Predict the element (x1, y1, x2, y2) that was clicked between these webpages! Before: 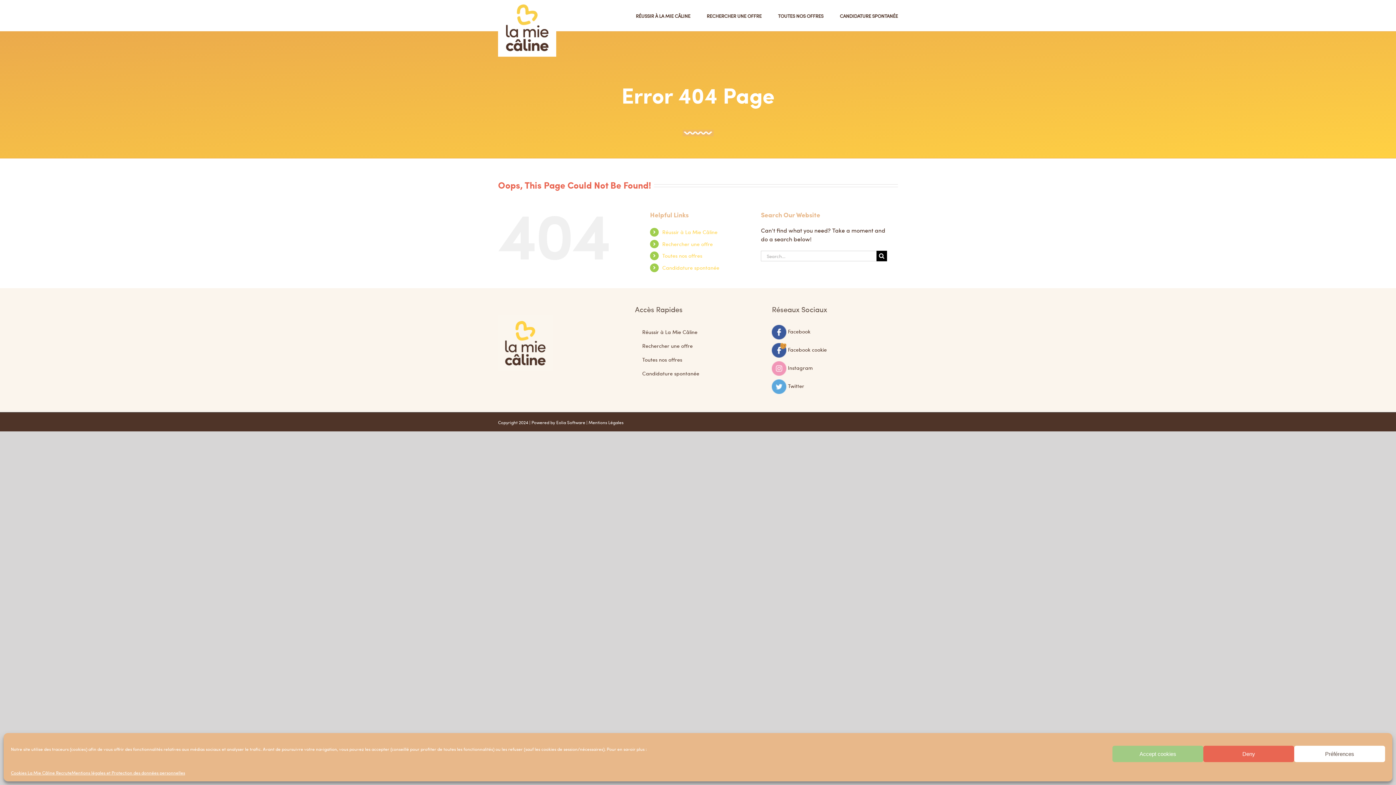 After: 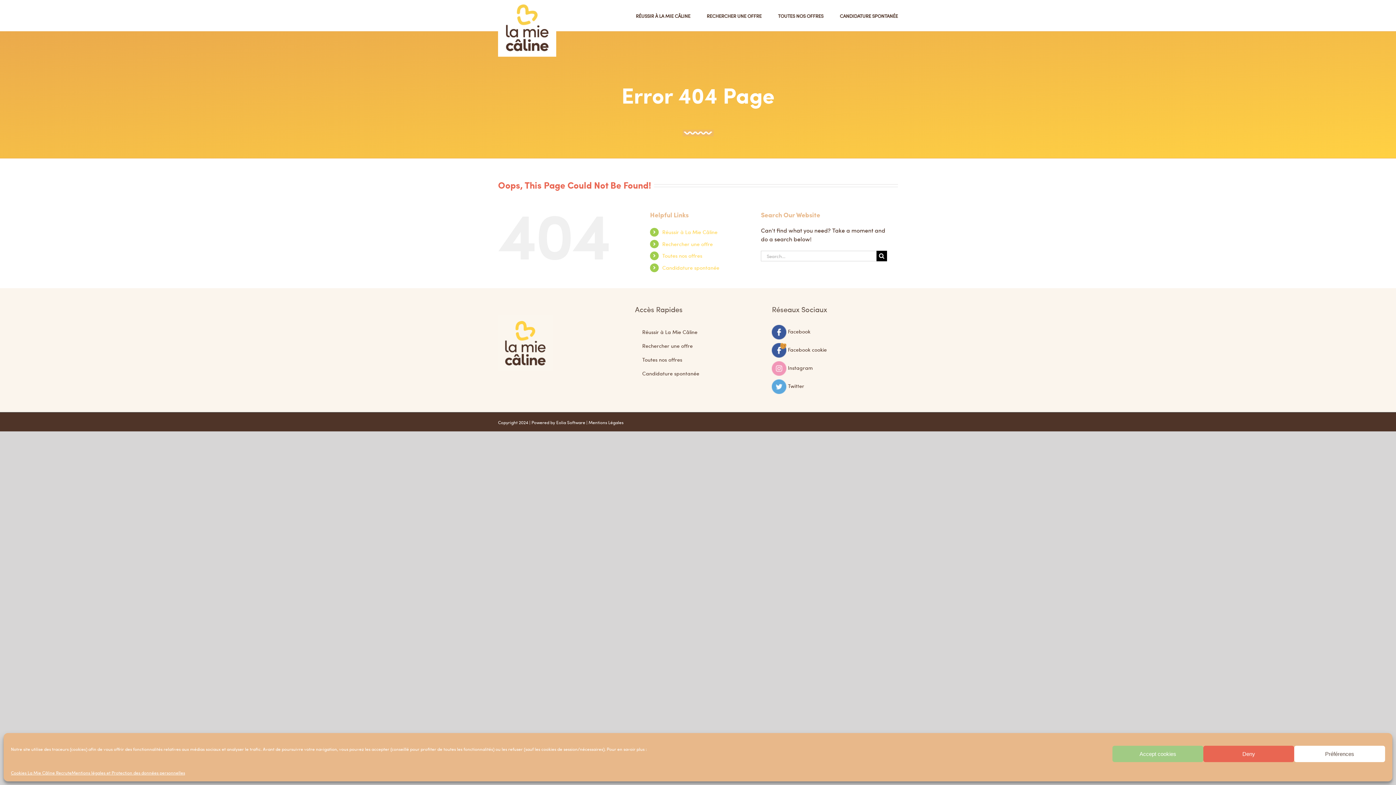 Action: bbox: (788, 382, 804, 389) label: Twitter